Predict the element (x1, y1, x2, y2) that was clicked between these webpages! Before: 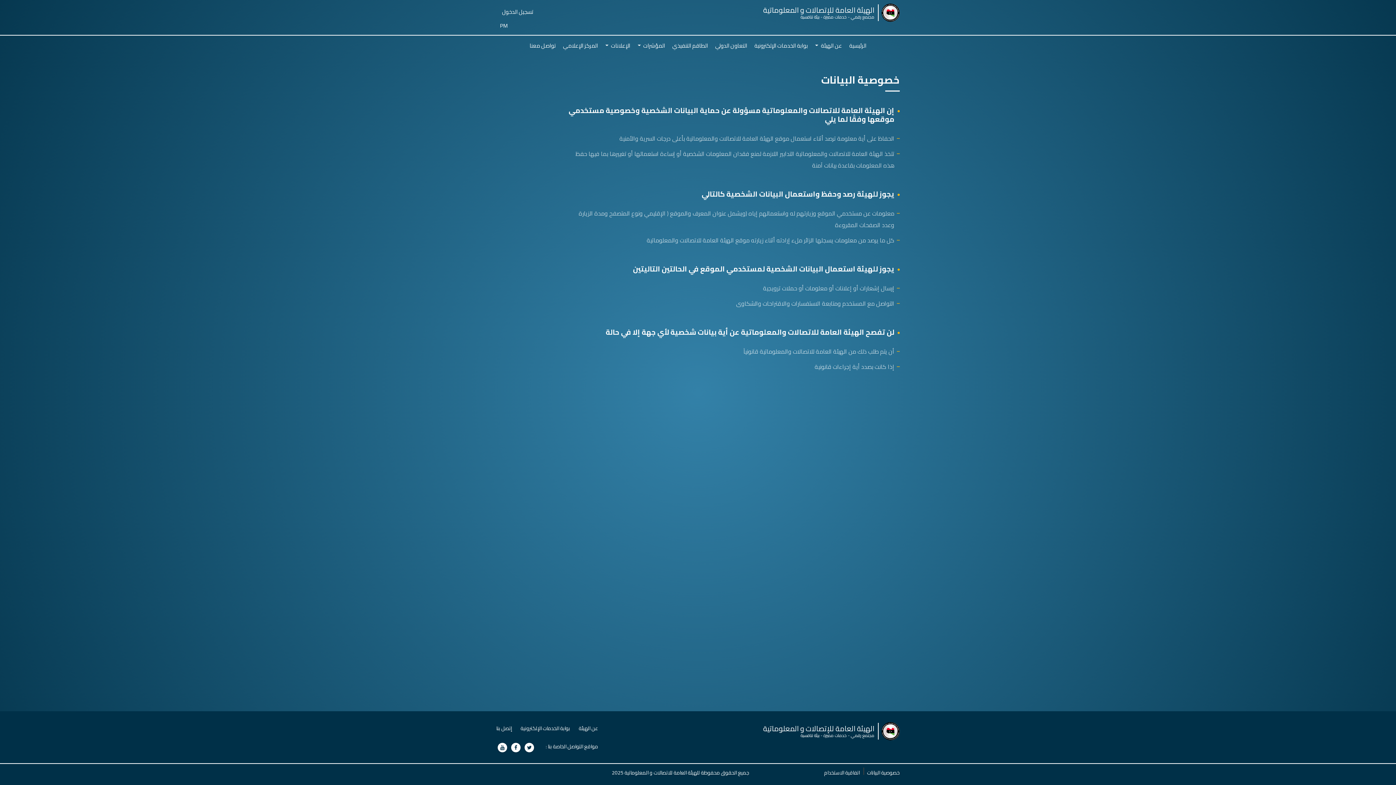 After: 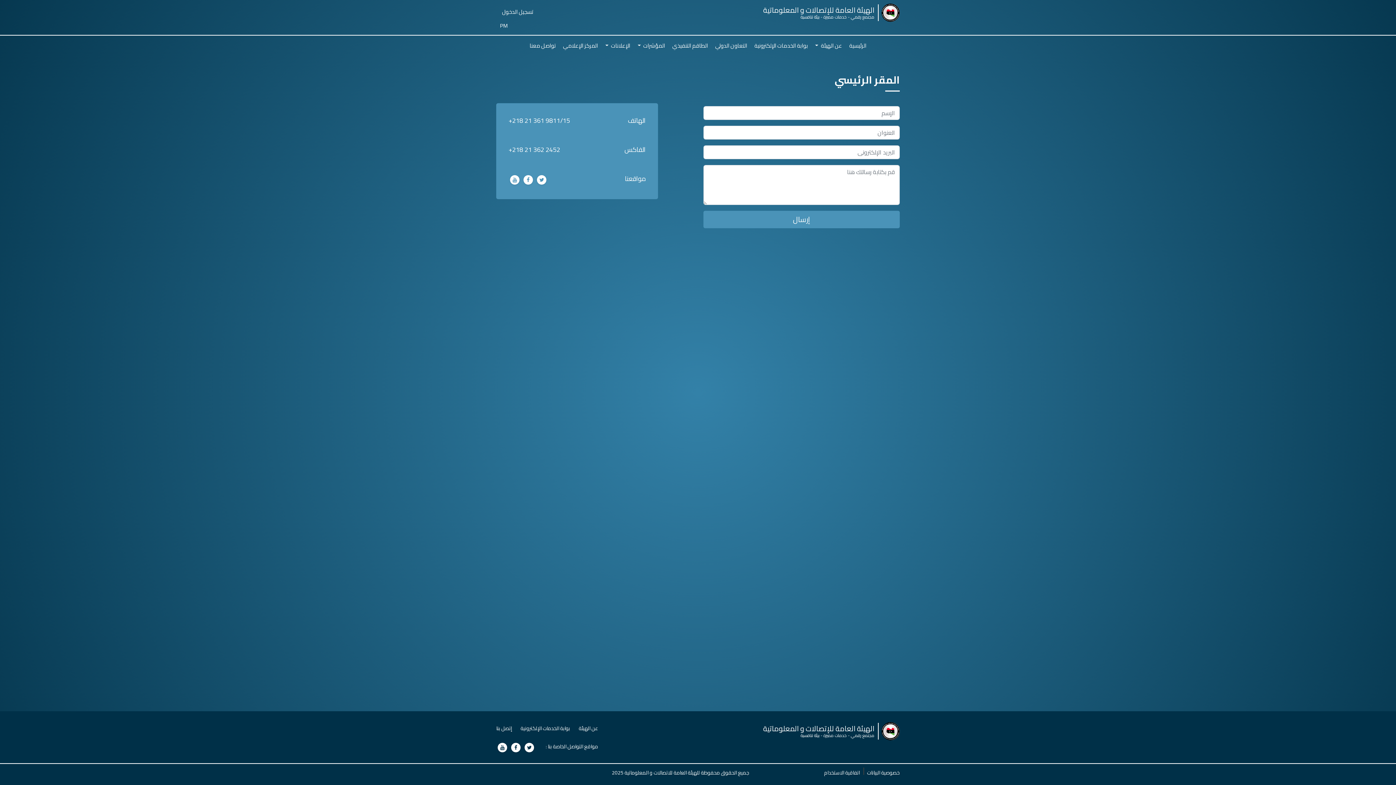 Action: bbox: (496, 723, 512, 733) label: إتصل بنا